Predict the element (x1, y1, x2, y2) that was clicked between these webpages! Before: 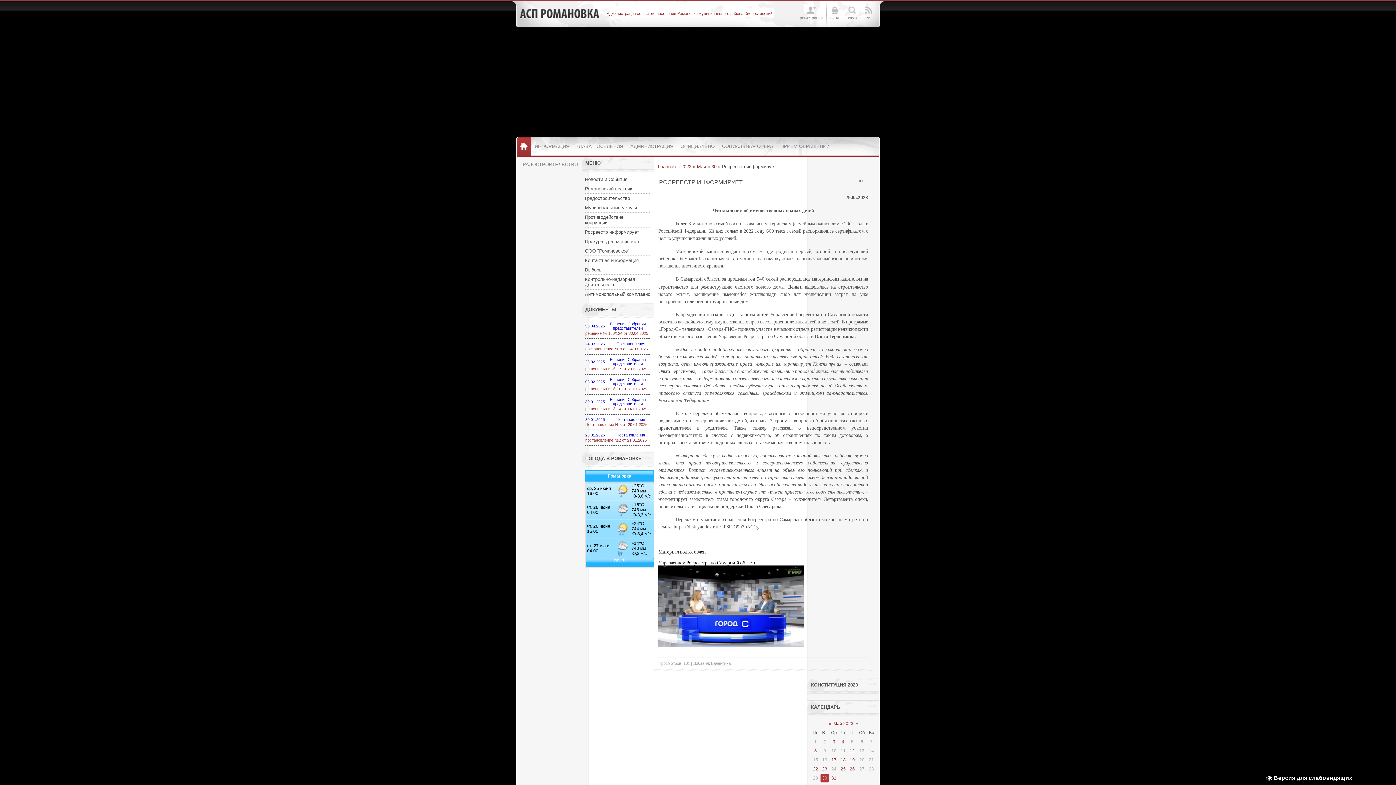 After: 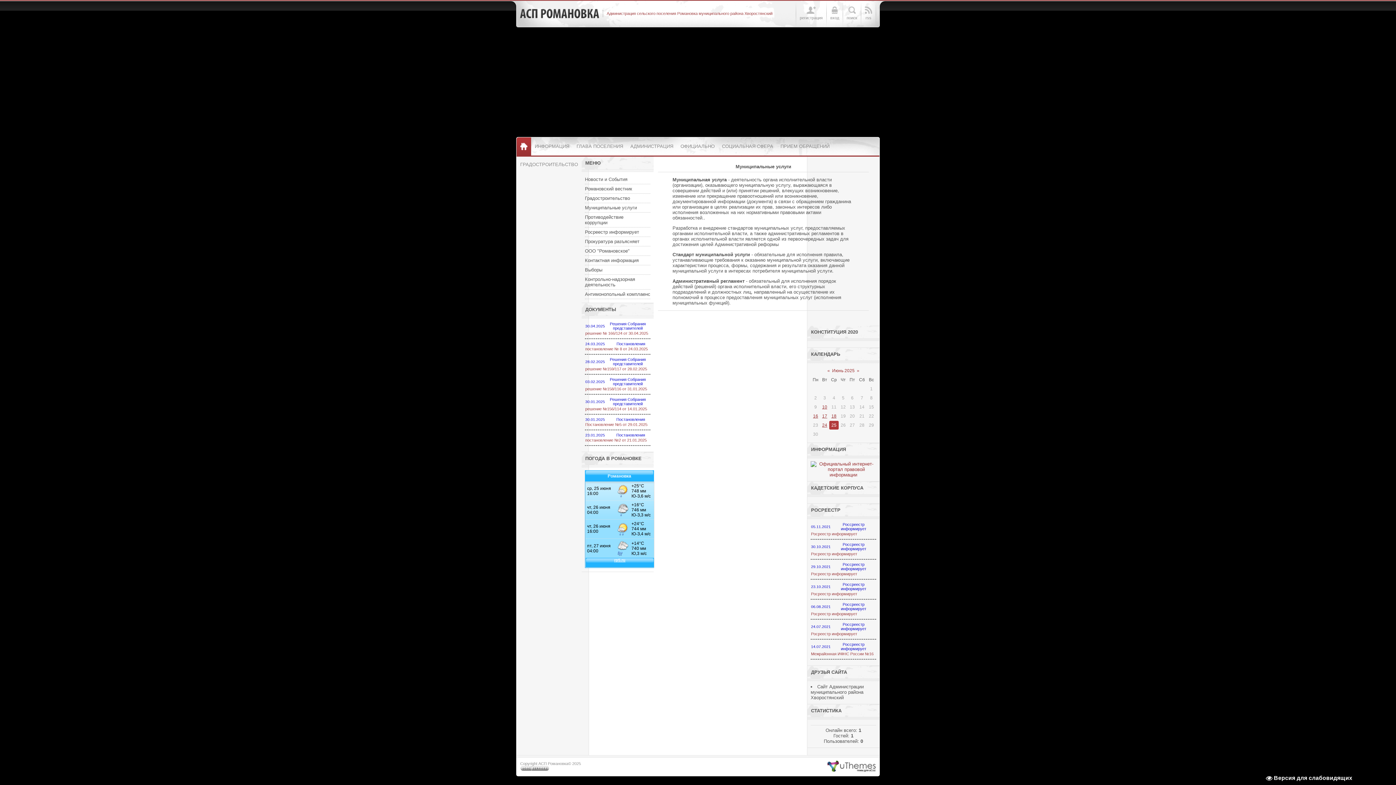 Action: label: Муниципальные услуги bbox: (585, 205, 650, 210)